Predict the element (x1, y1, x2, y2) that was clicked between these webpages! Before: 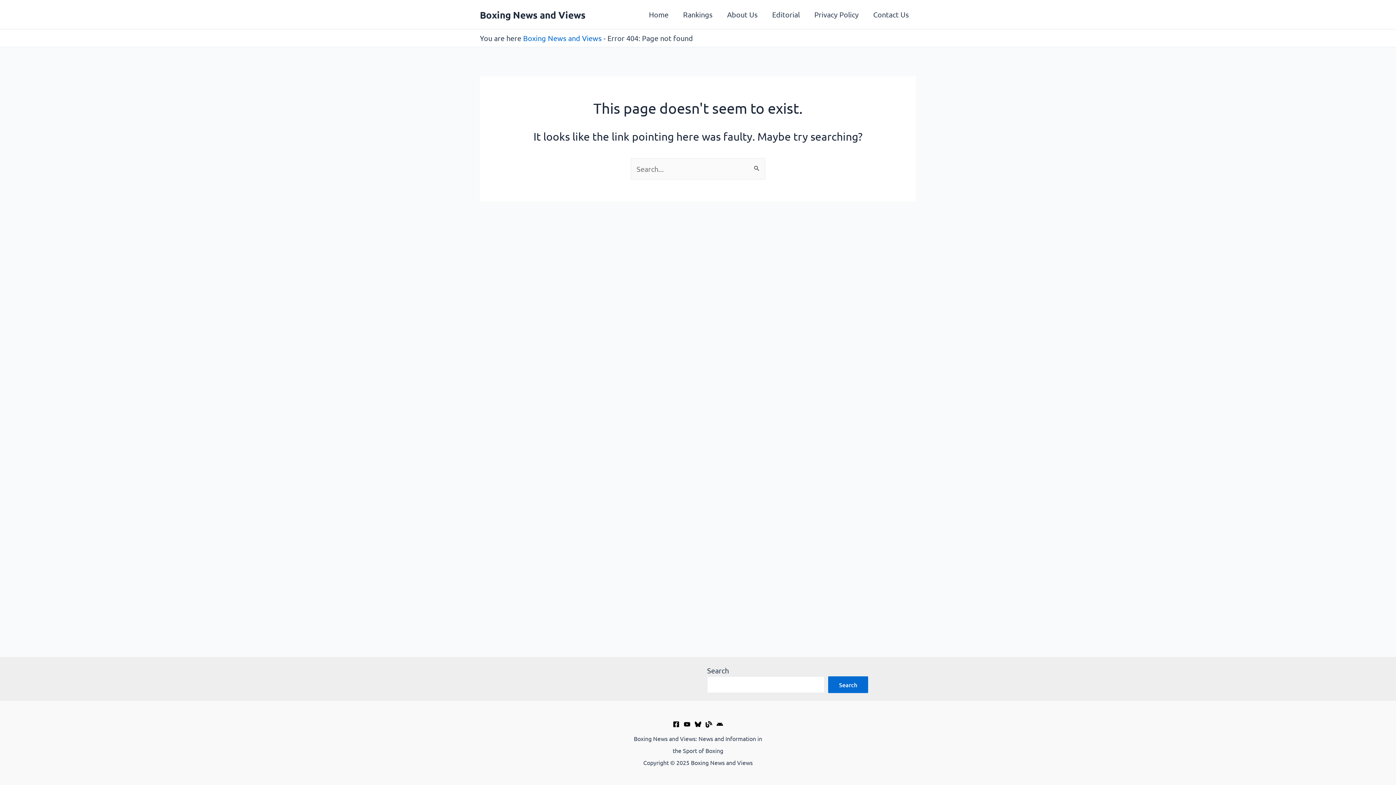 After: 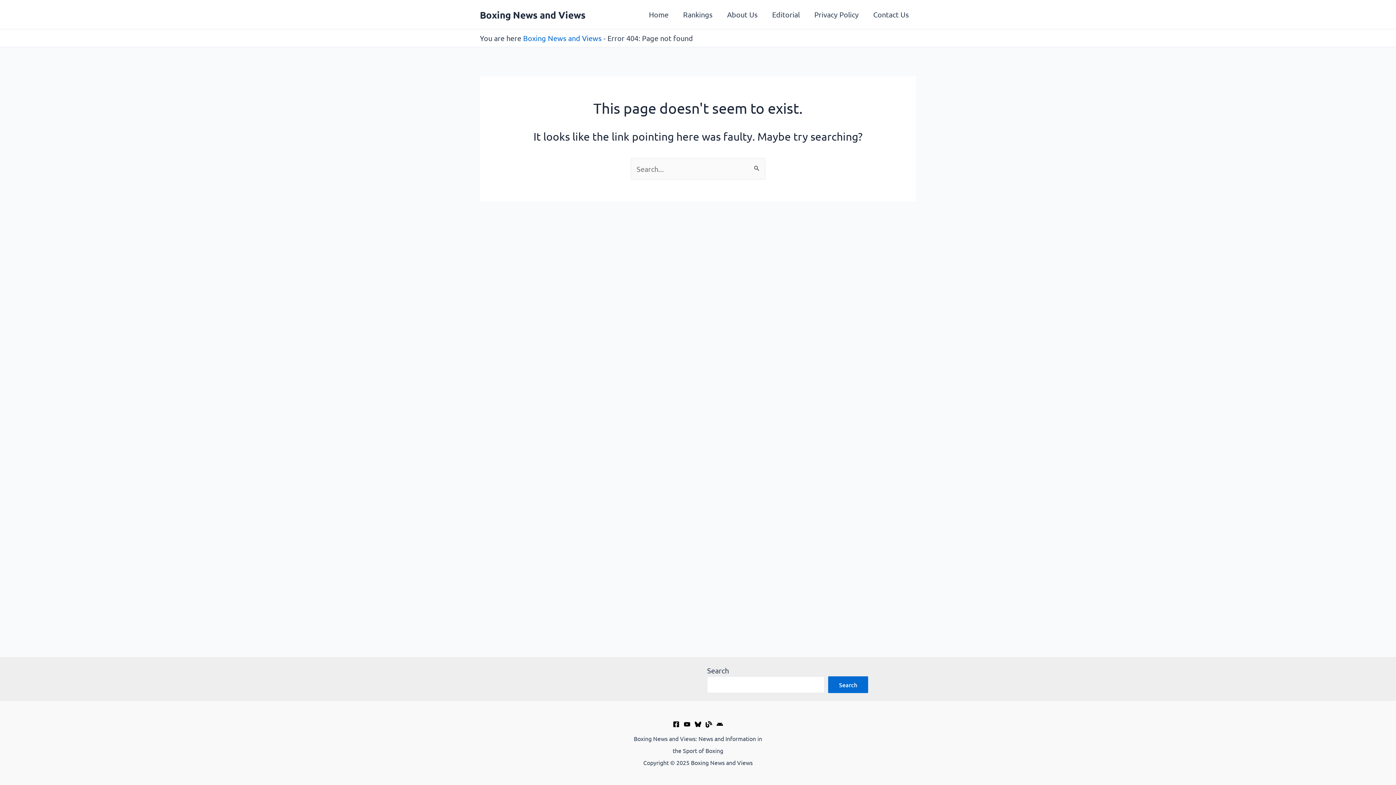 Action: bbox: (683, 721, 690, 727) label: YouTube